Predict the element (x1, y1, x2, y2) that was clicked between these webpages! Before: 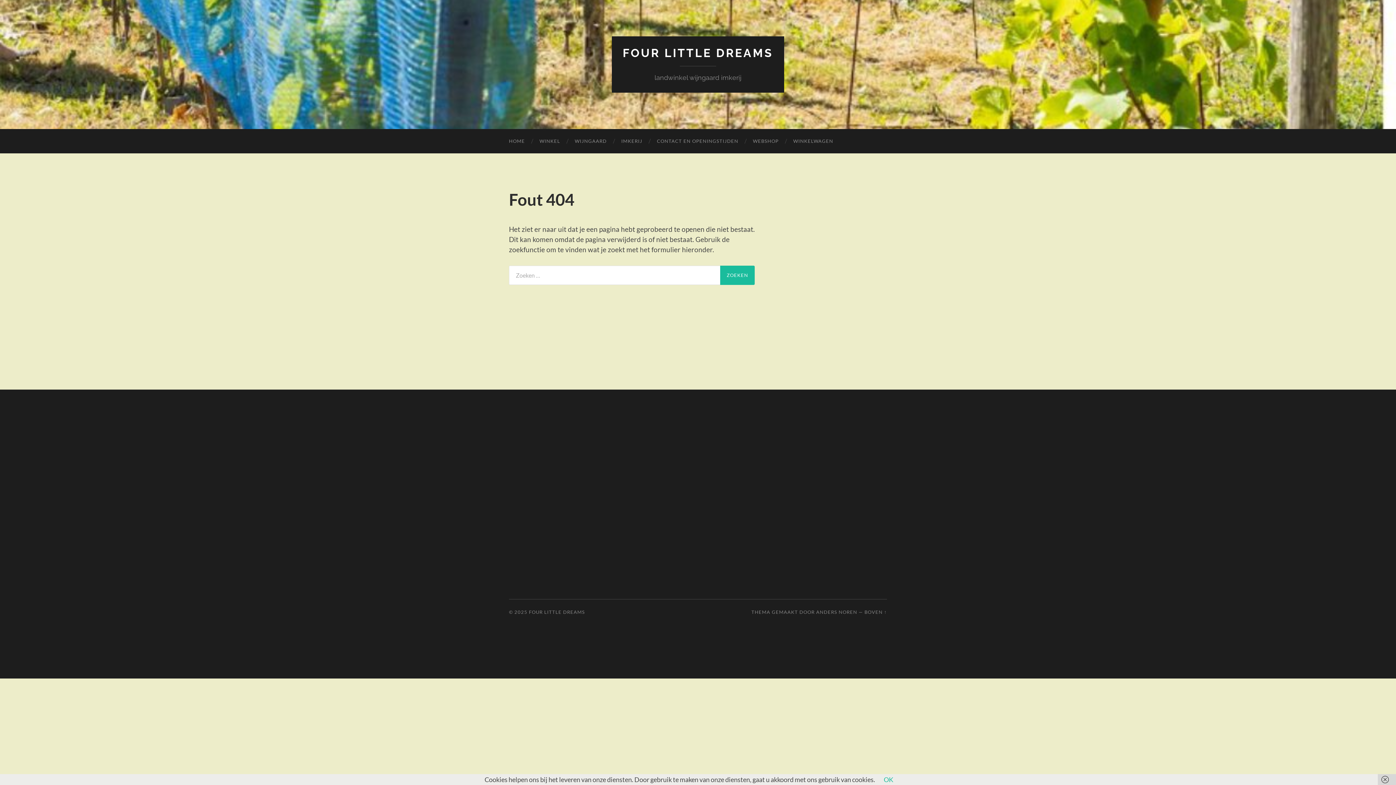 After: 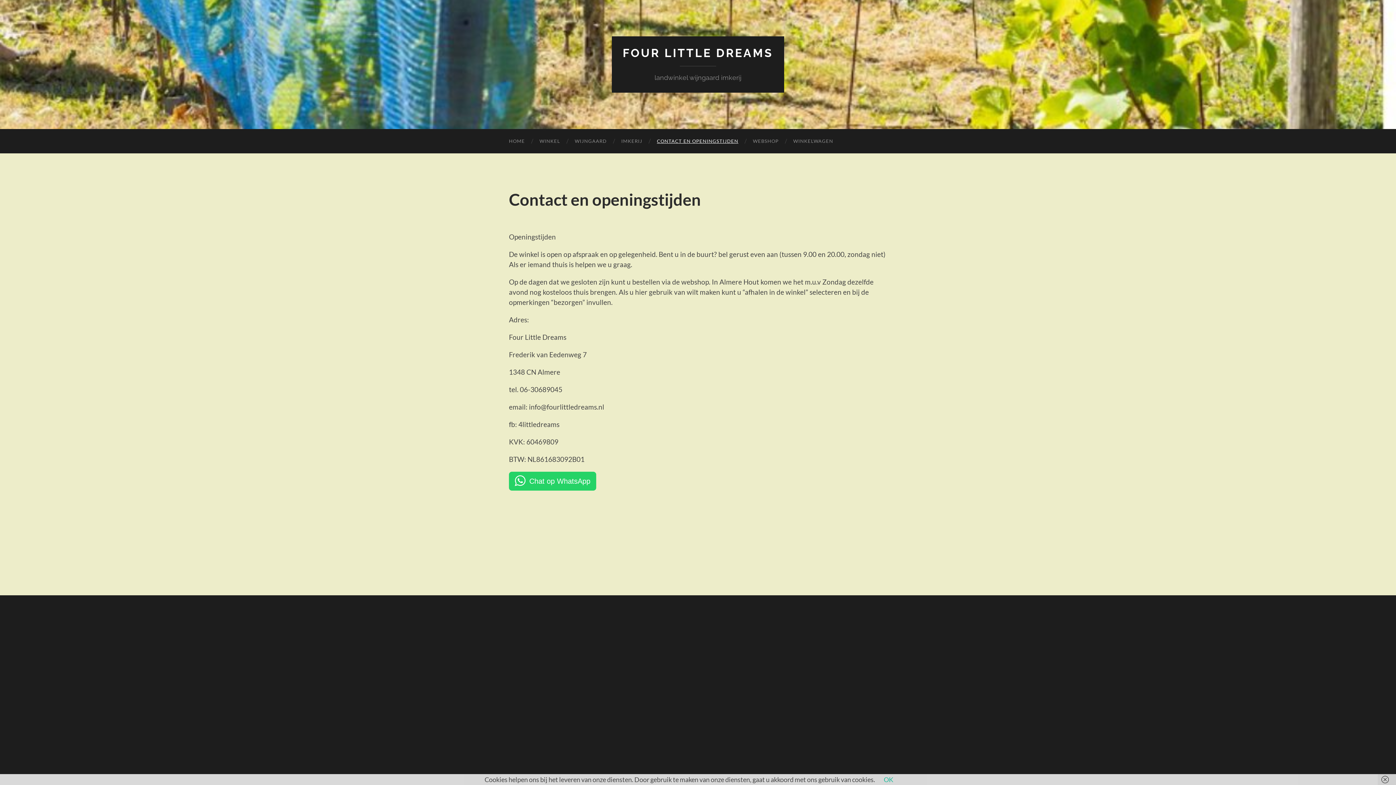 Action: label: CONTACT EN OPENINGSTIJDEN bbox: (649, 129, 745, 153)